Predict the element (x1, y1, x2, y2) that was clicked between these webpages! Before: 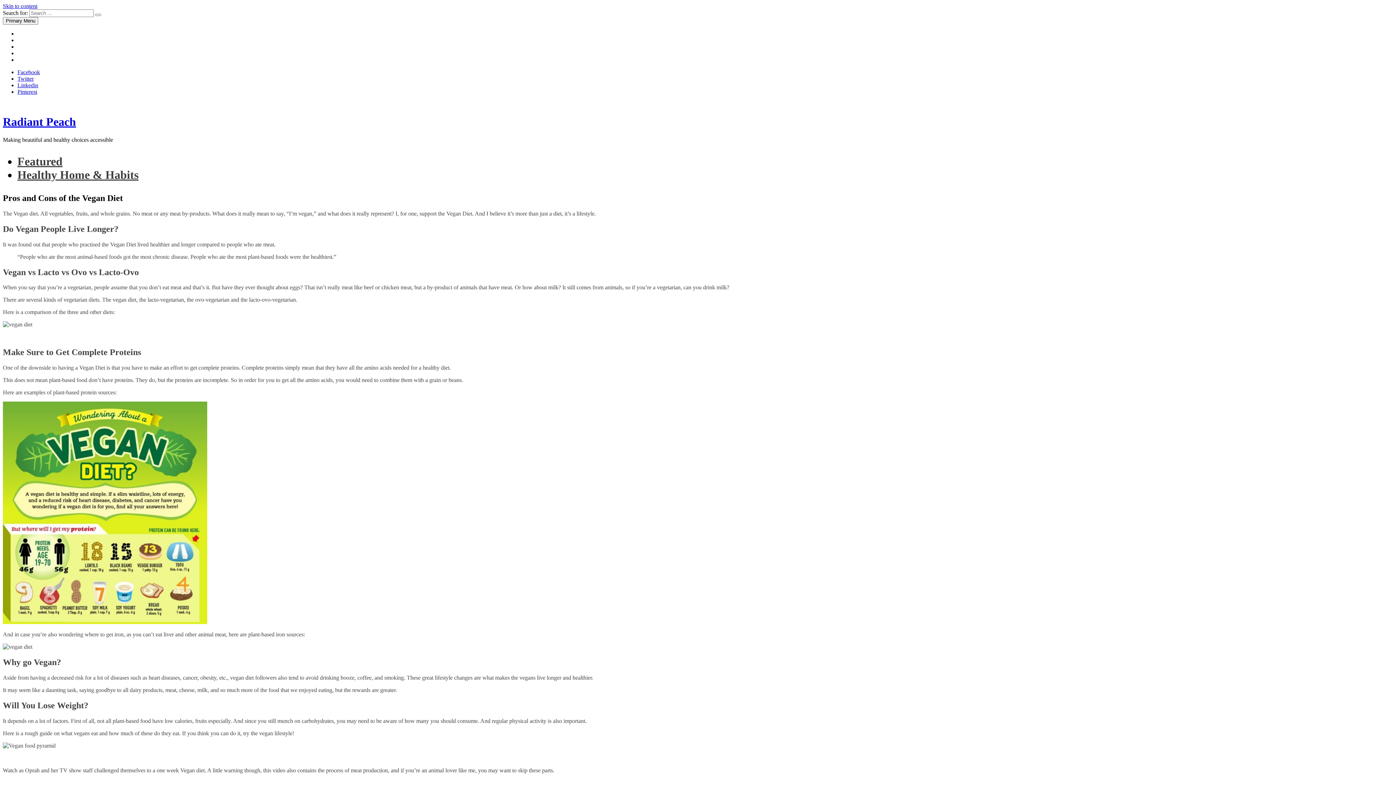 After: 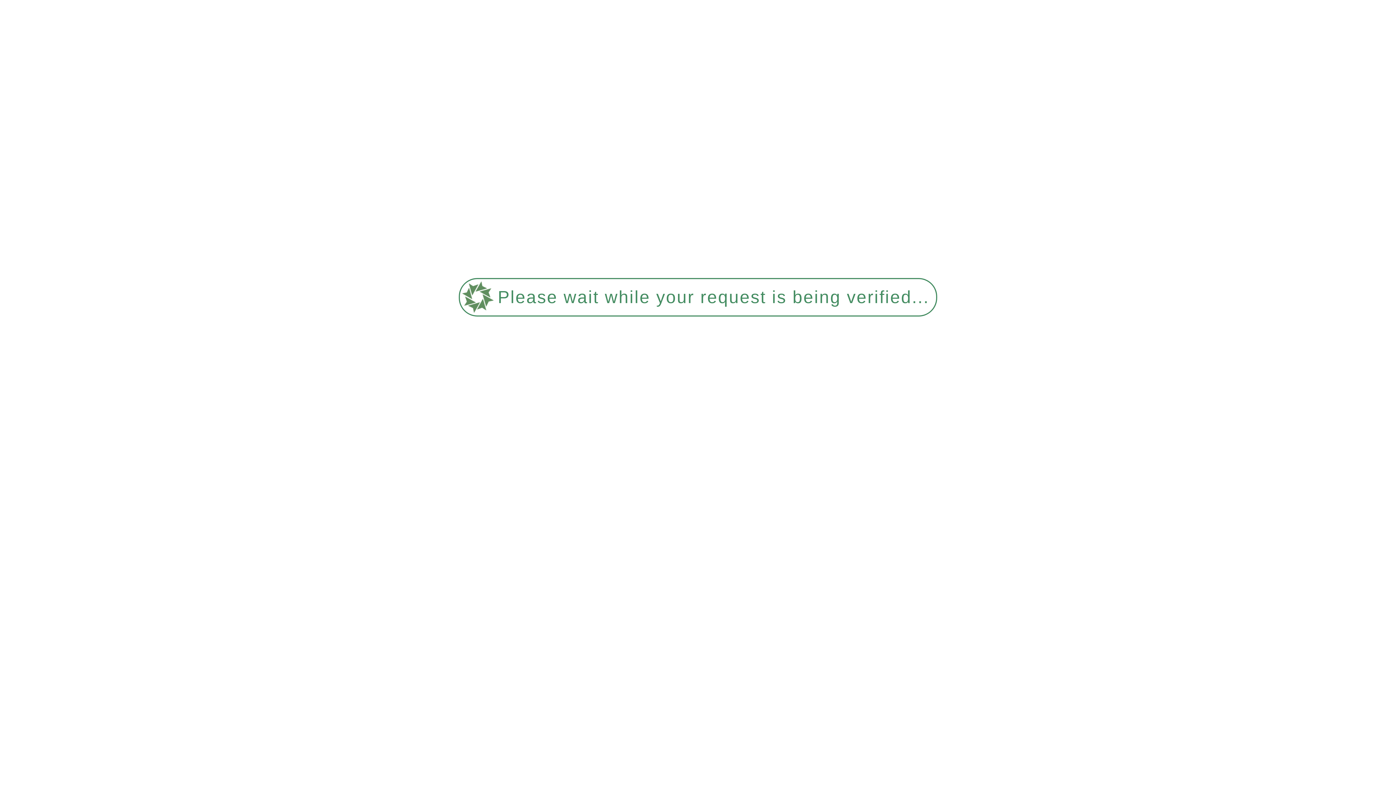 Action: label: Natural Beauty Tips bbox: (17, 56, 63, 62)